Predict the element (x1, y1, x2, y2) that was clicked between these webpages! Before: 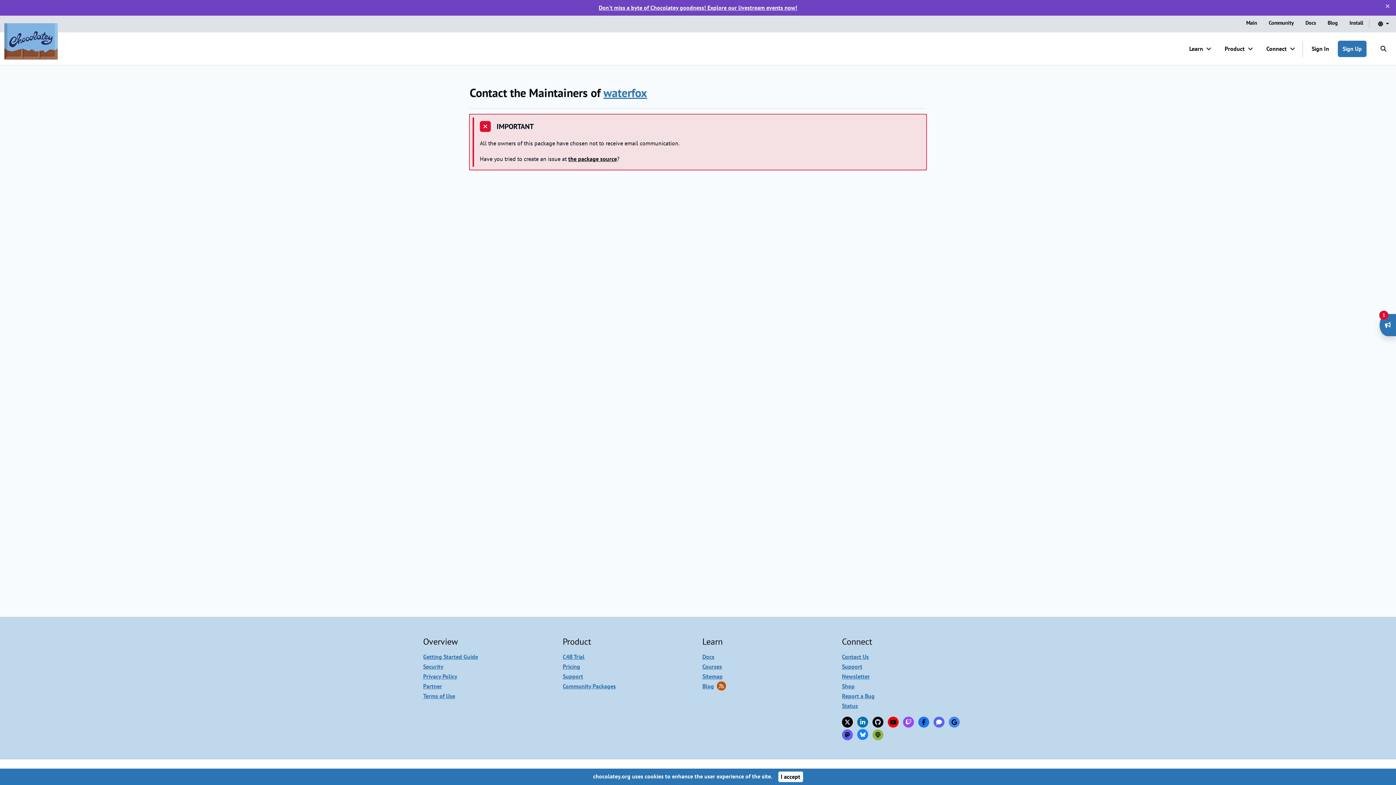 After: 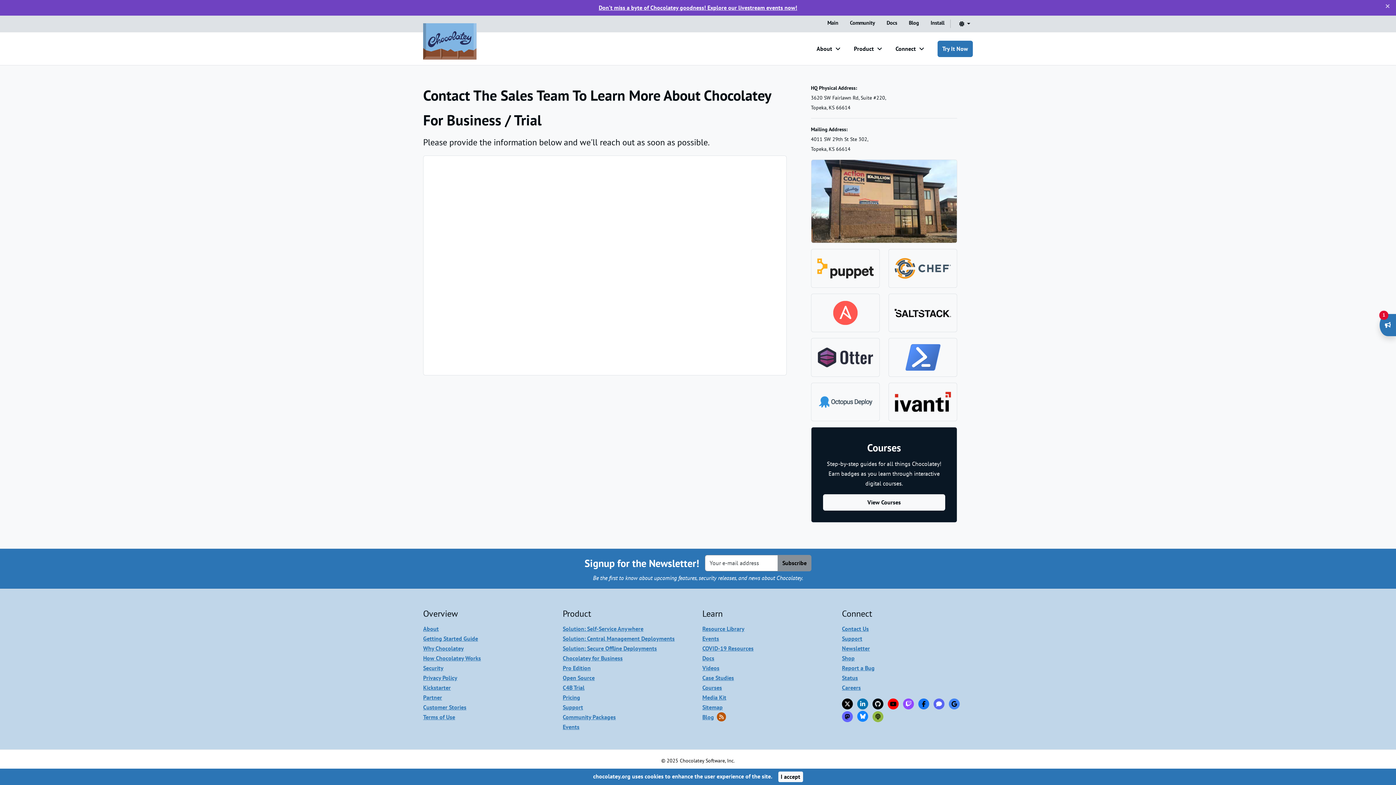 Action: label: C4B Trial bbox: (562, 653, 584, 660)